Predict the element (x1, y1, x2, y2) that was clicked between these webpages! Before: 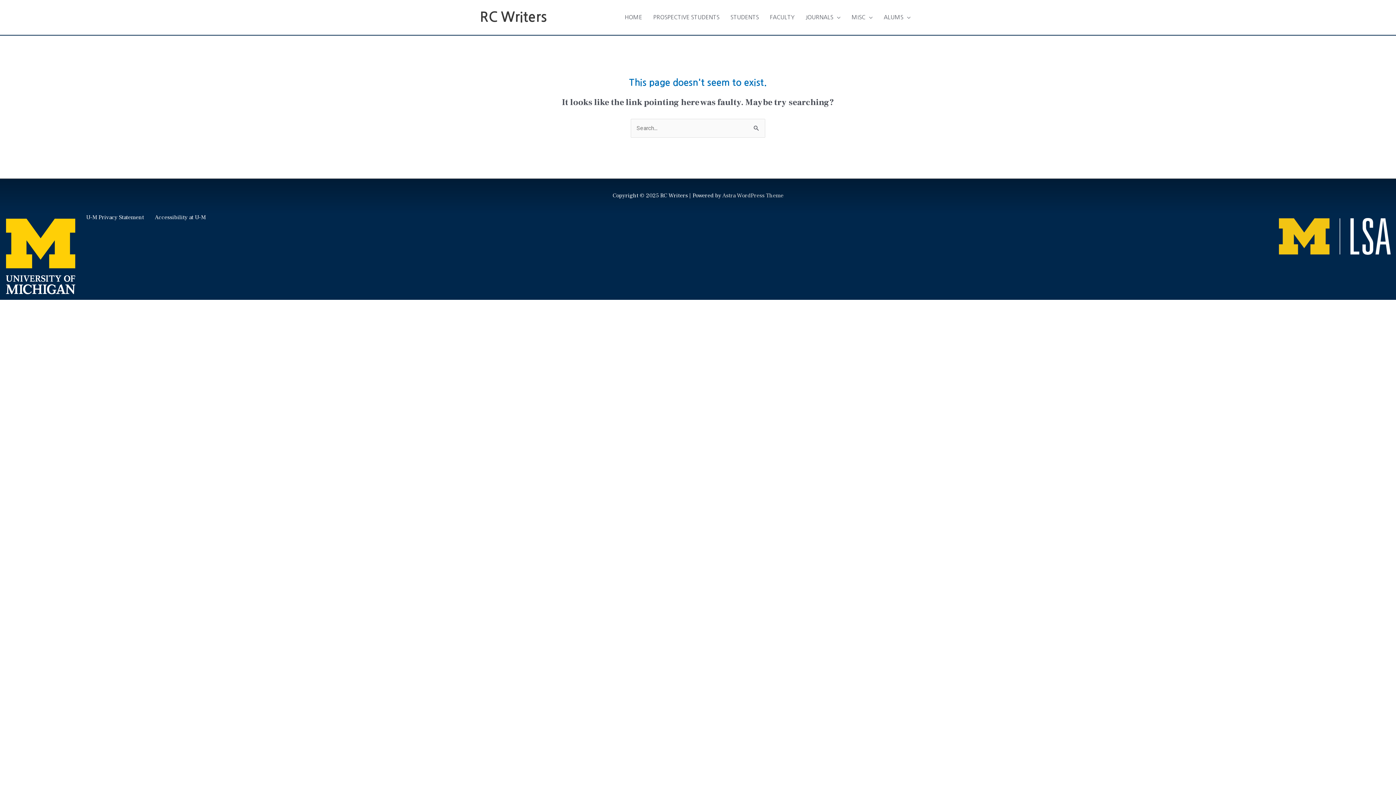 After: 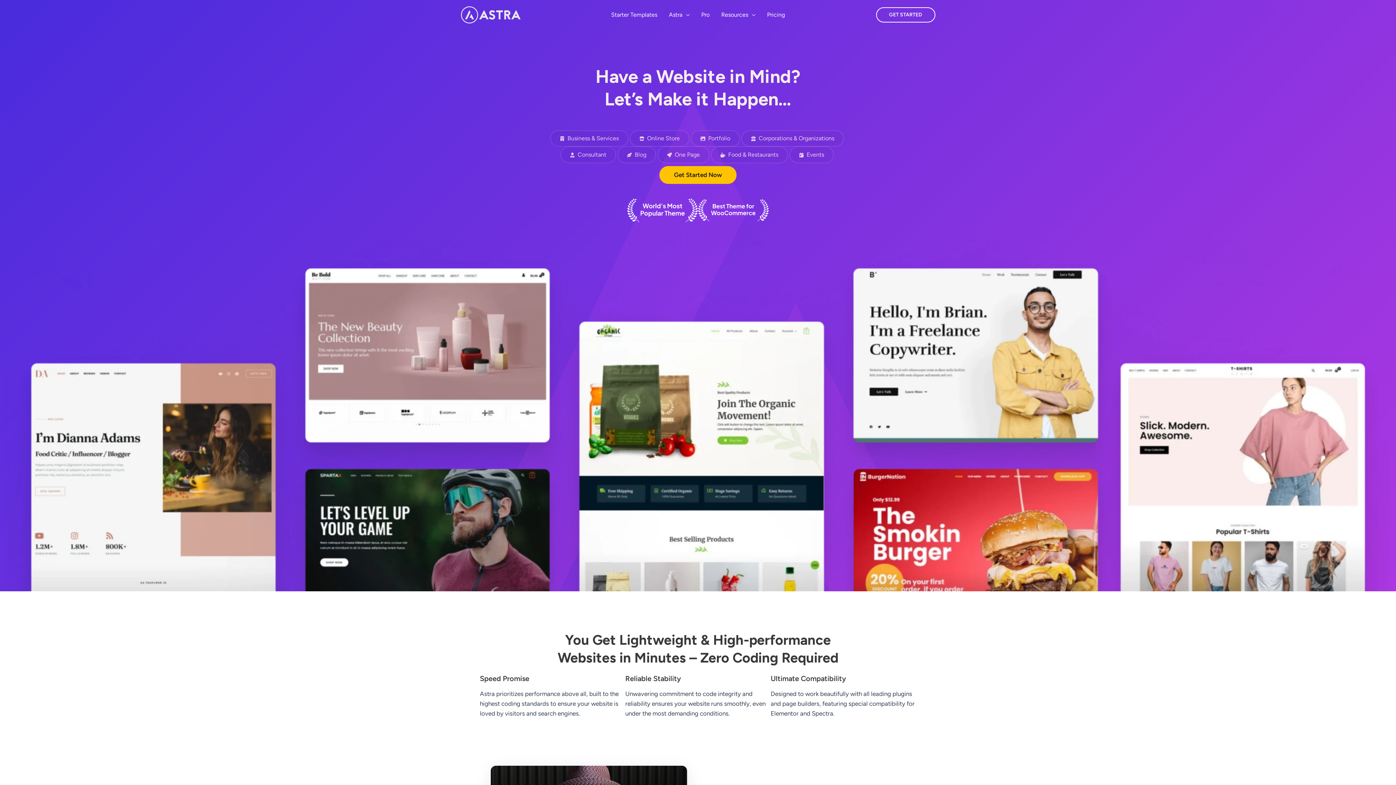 Action: label: Astra WordPress Theme bbox: (722, 192, 783, 199)